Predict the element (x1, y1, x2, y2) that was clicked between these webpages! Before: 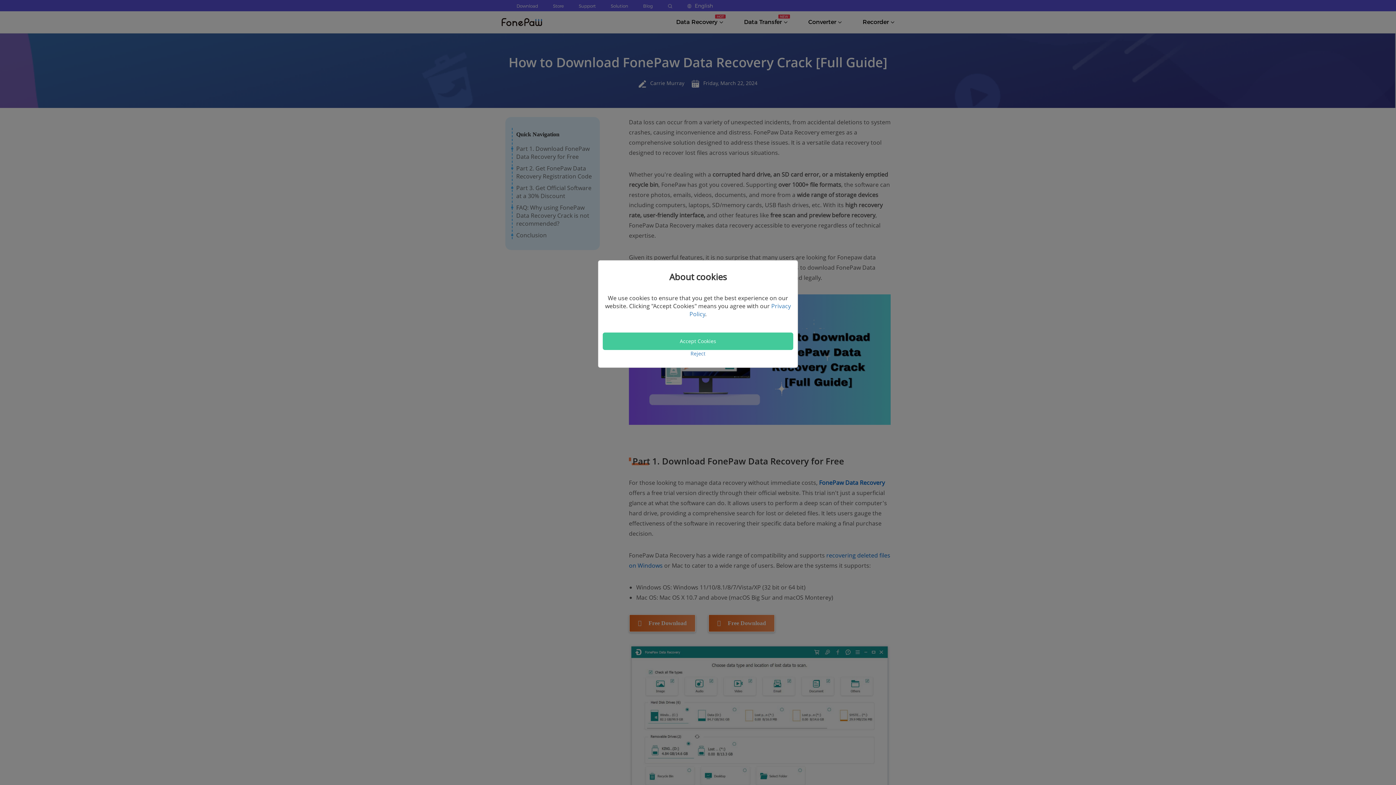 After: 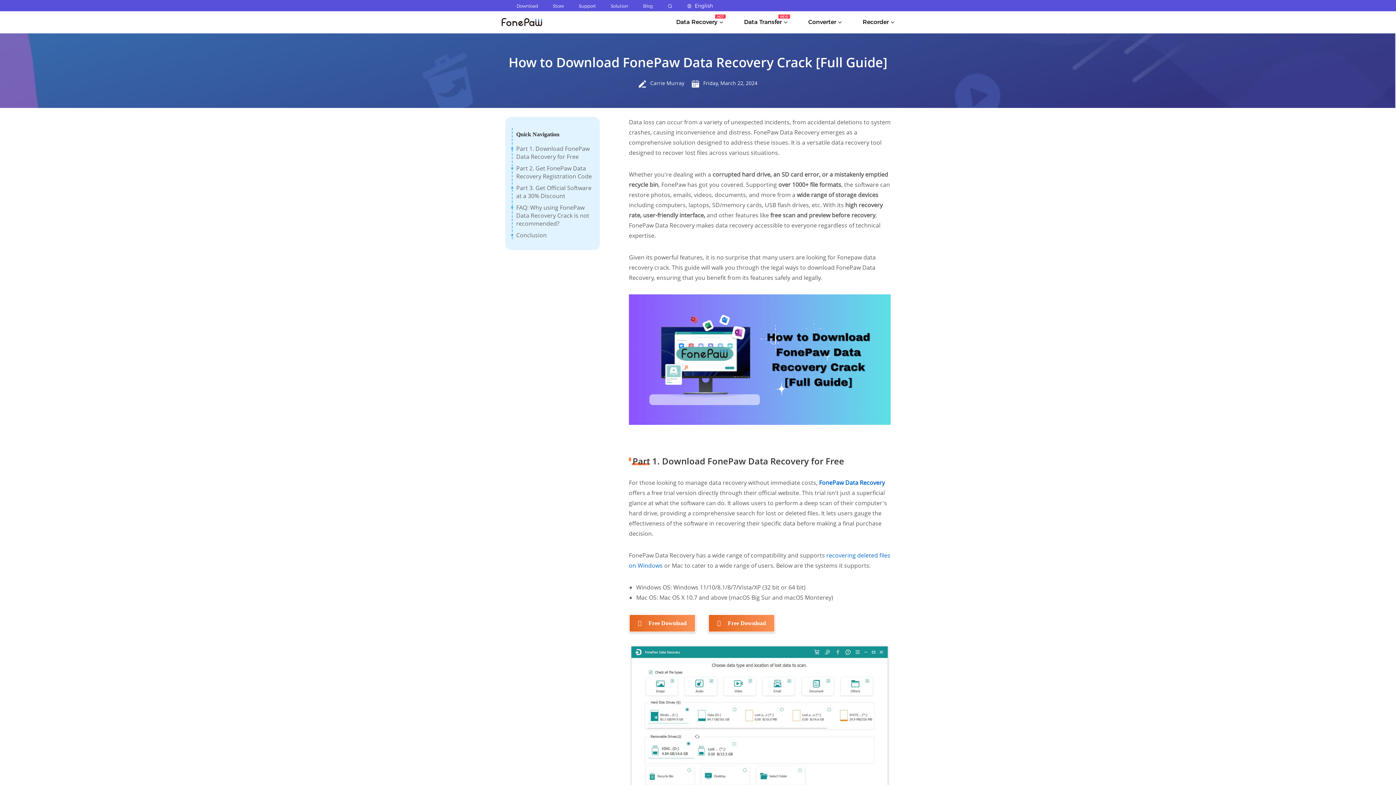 Action: bbox: (602, 332, 793, 350) label: Accept Cookies